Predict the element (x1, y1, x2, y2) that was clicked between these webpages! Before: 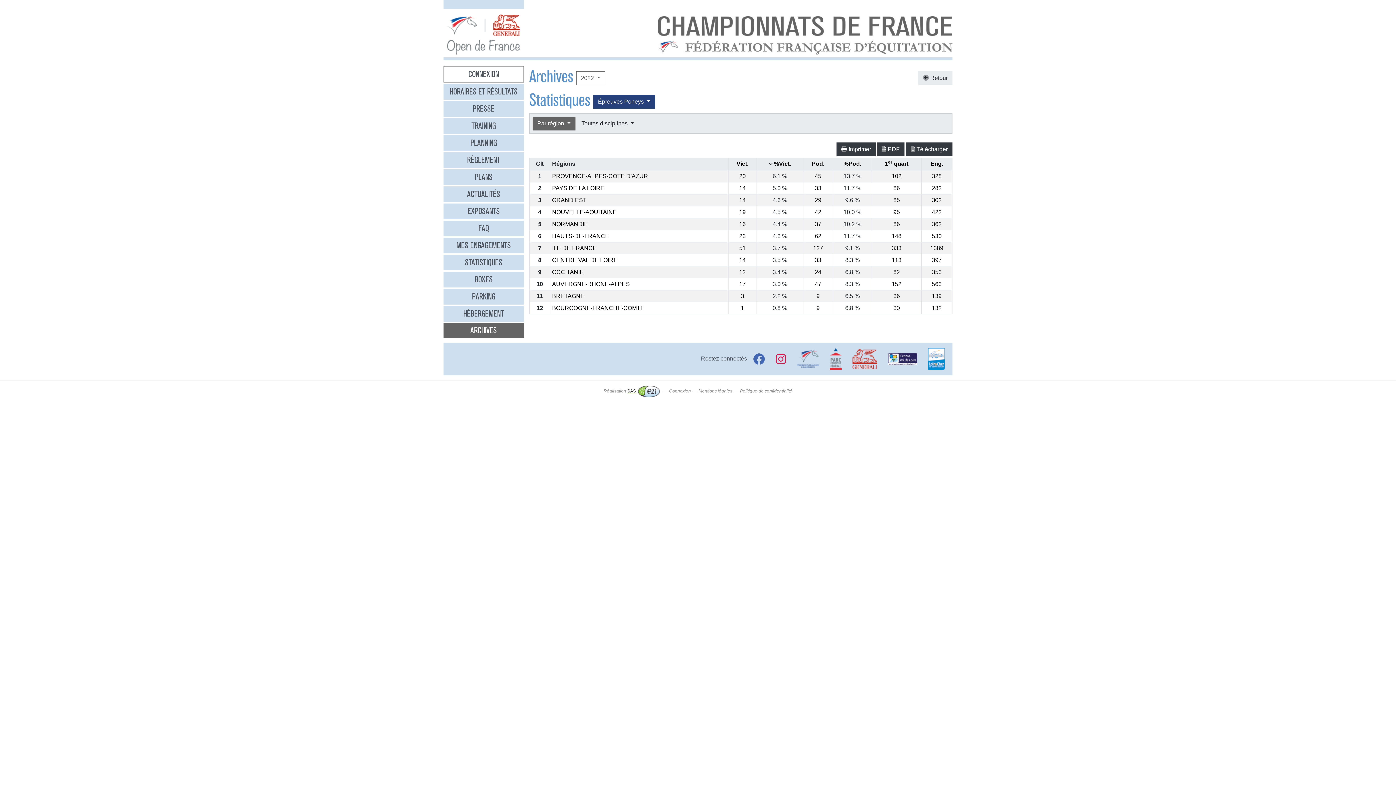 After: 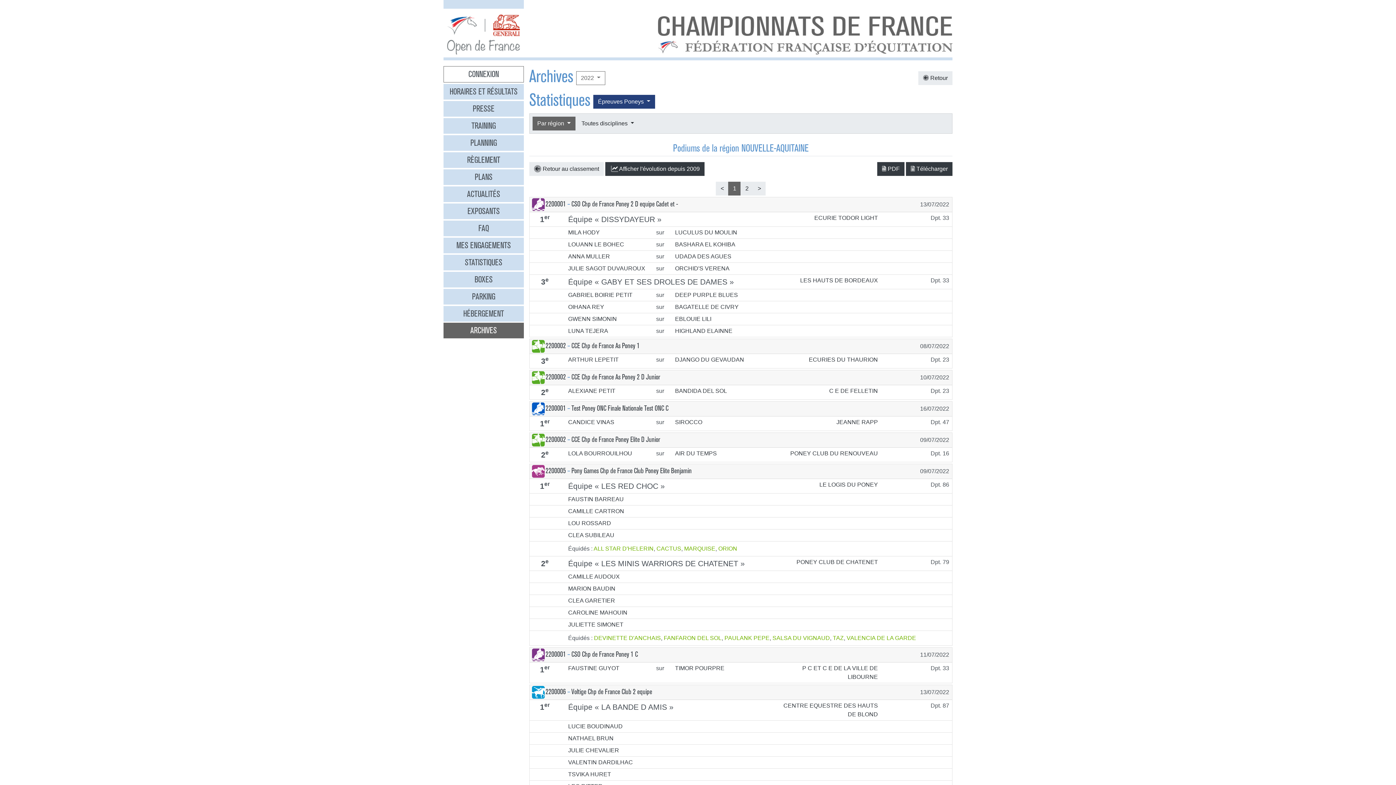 Action: label: 42 bbox: (815, 209, 821, 215)